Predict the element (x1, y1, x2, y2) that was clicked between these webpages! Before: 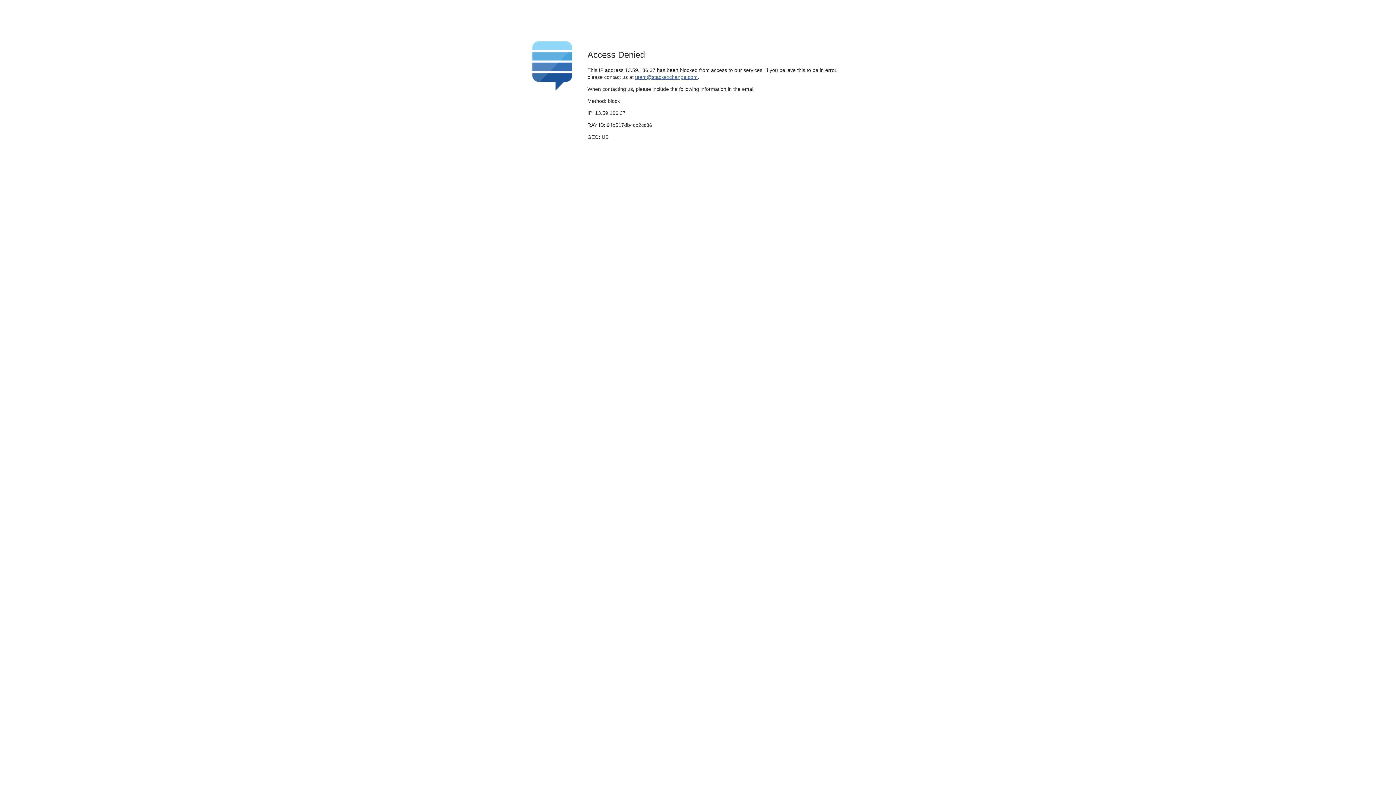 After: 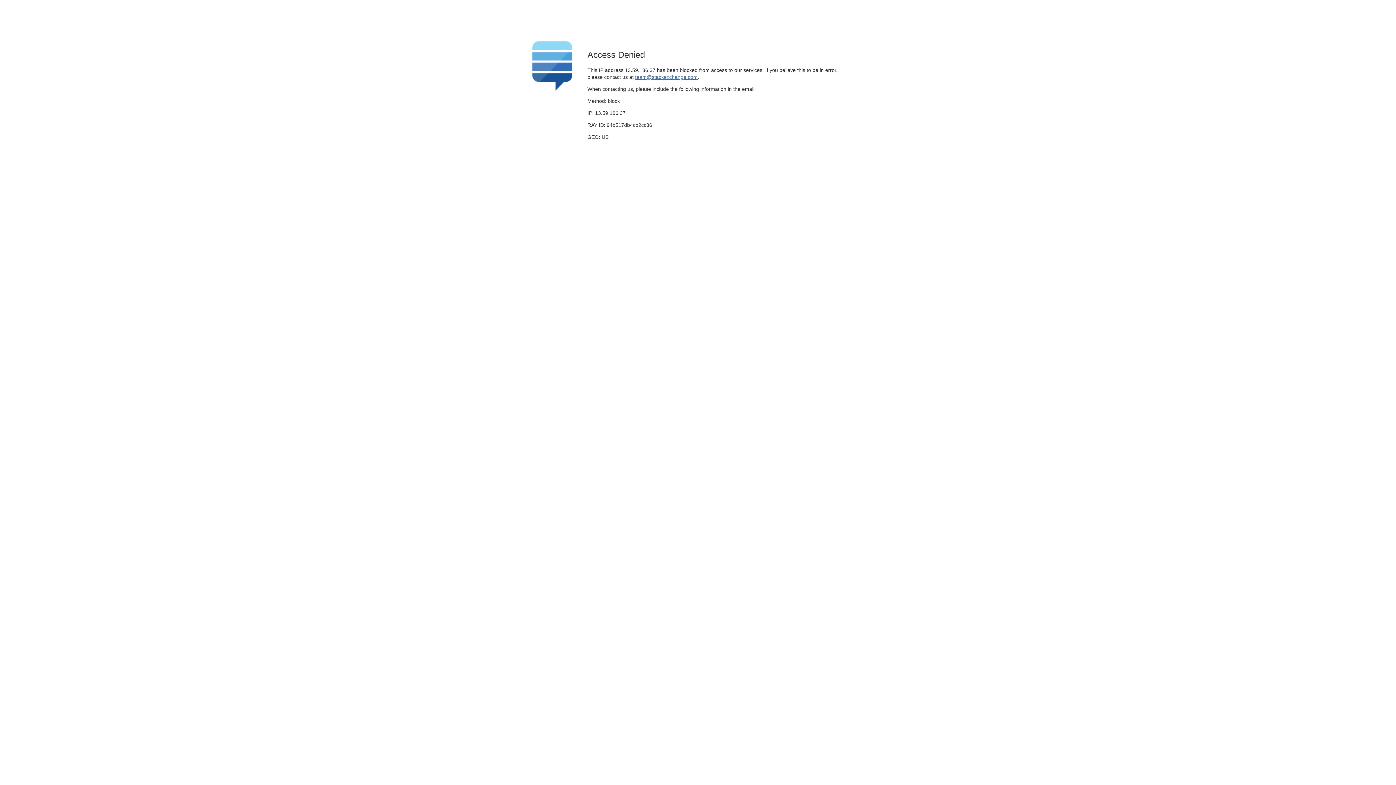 Action: bbox: (635, 74, 697, 79) label: team@stackexchange.com